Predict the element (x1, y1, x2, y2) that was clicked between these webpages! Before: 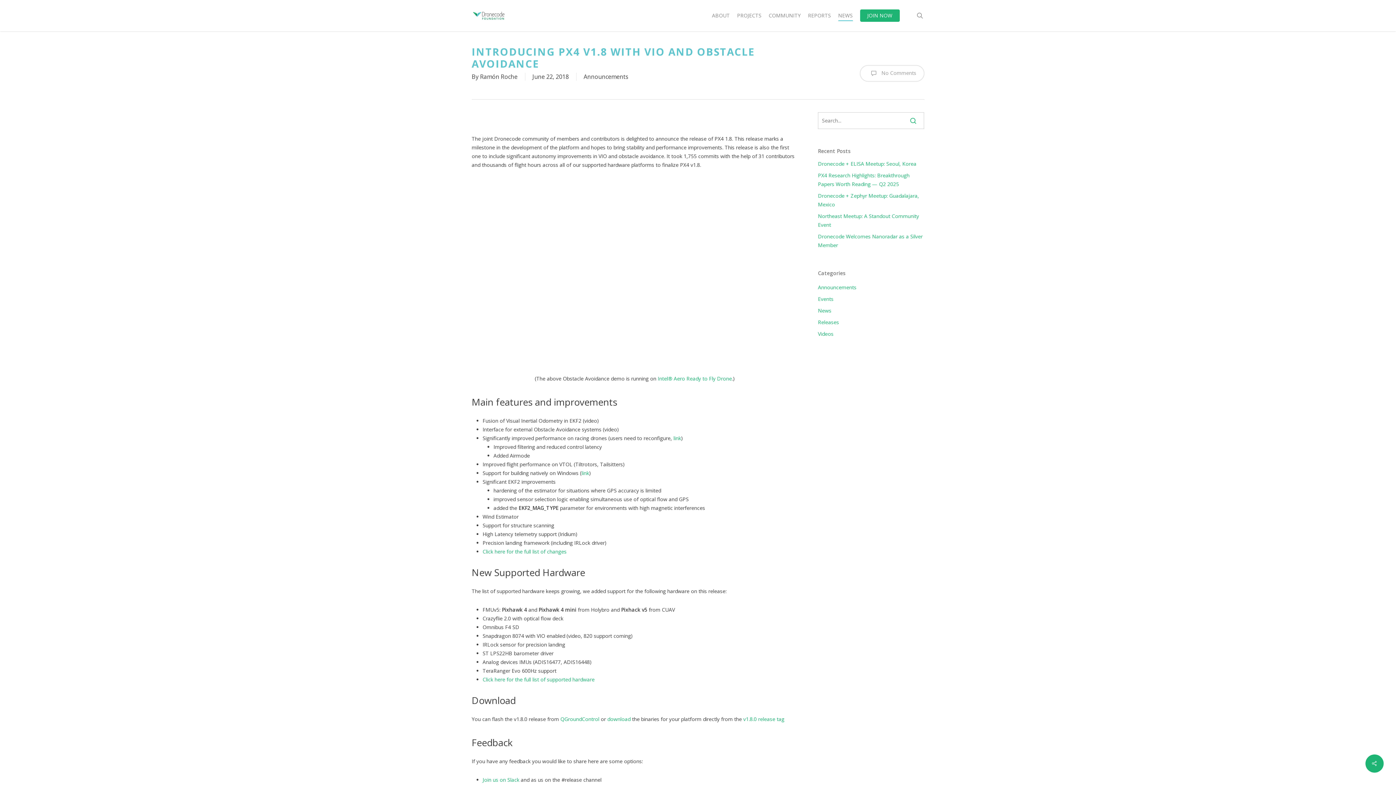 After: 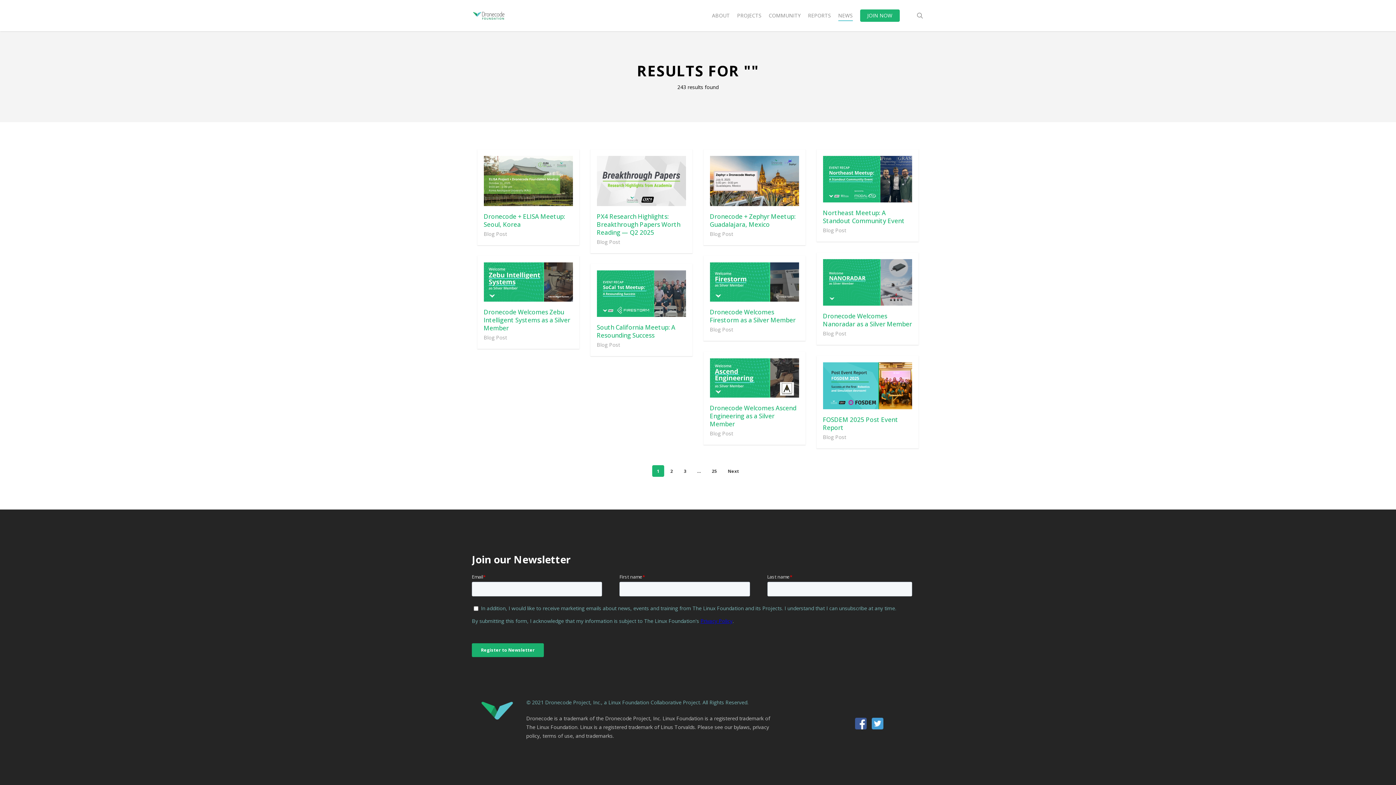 Action: bbox: (902, 112, 924, 129)